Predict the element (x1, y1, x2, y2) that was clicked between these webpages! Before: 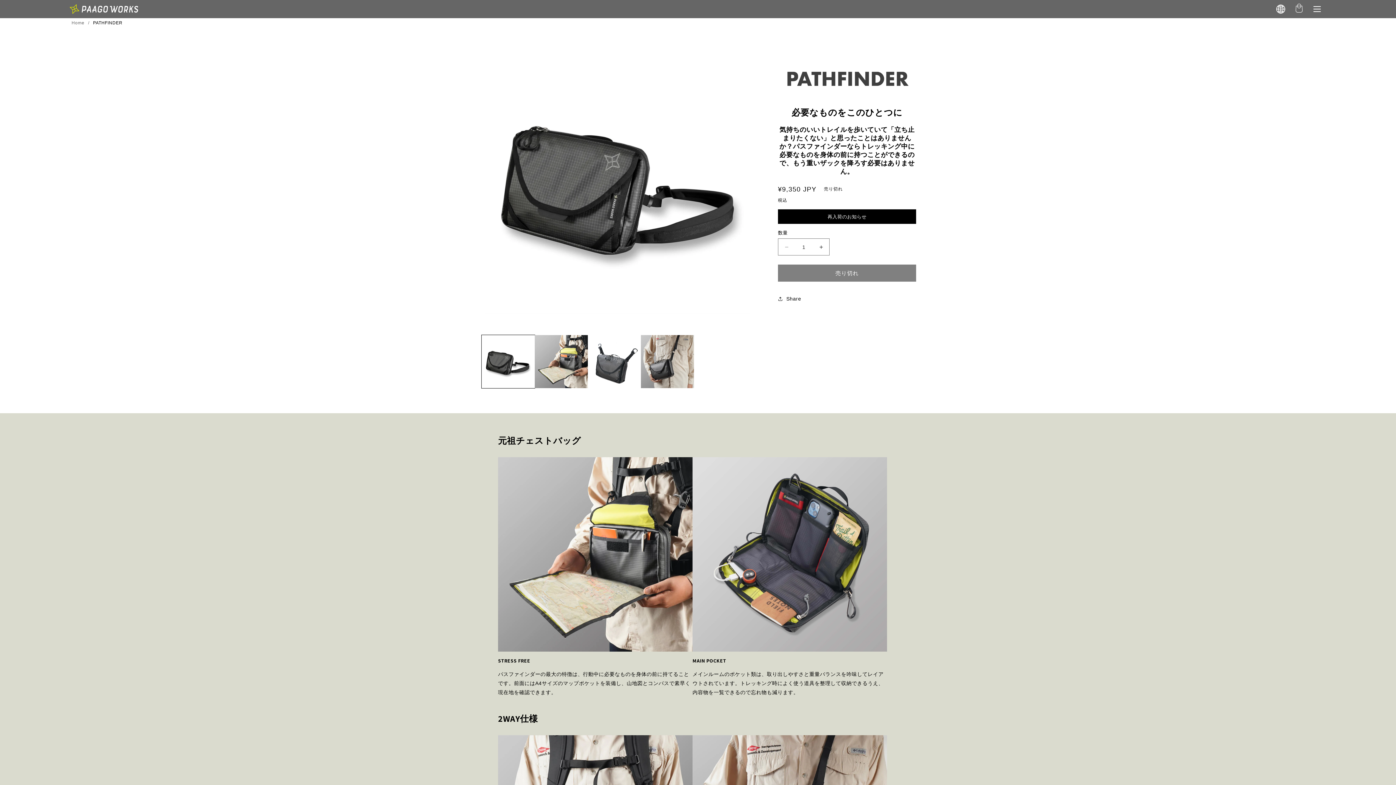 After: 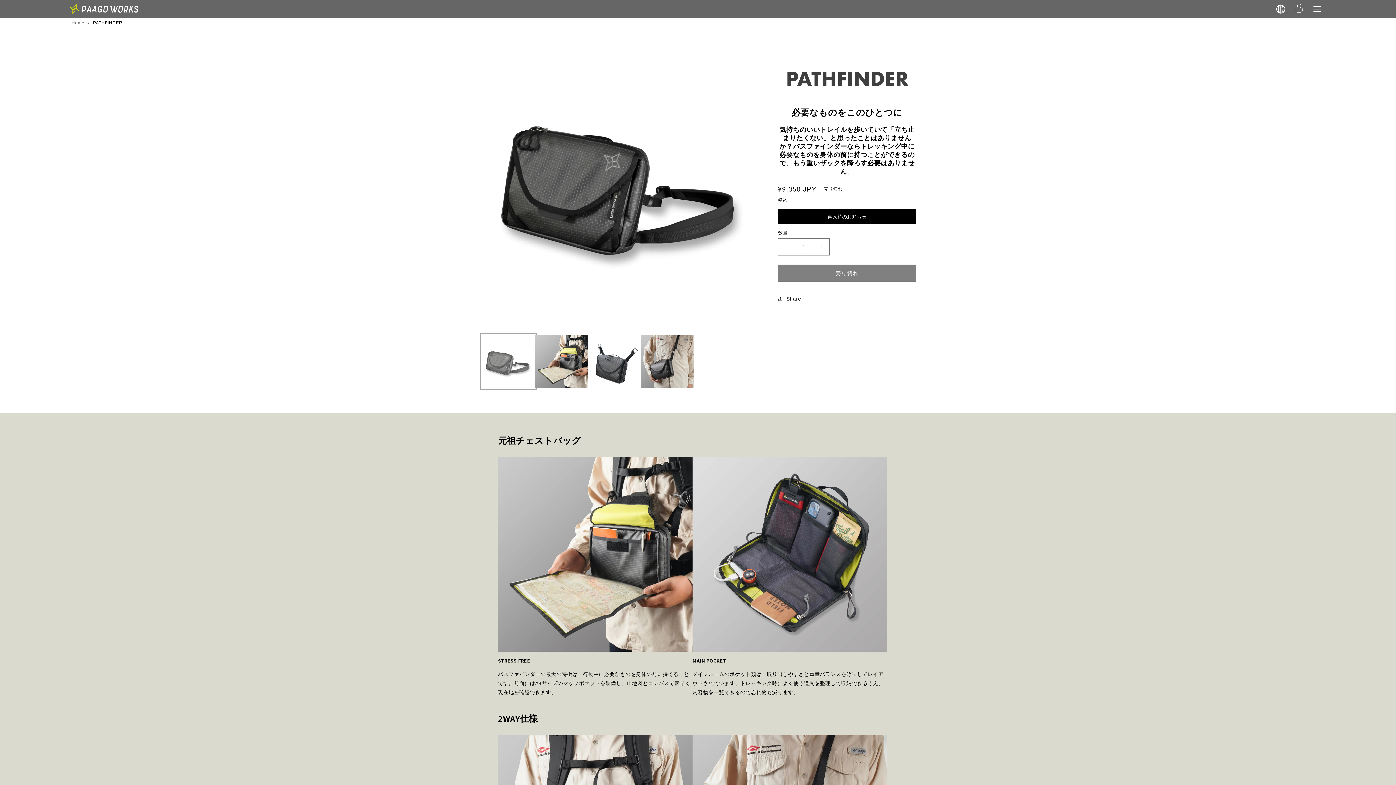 Action: bbox: (481, 335, 534, 388) label: ギャラリービューに画像 (1) を読み込む